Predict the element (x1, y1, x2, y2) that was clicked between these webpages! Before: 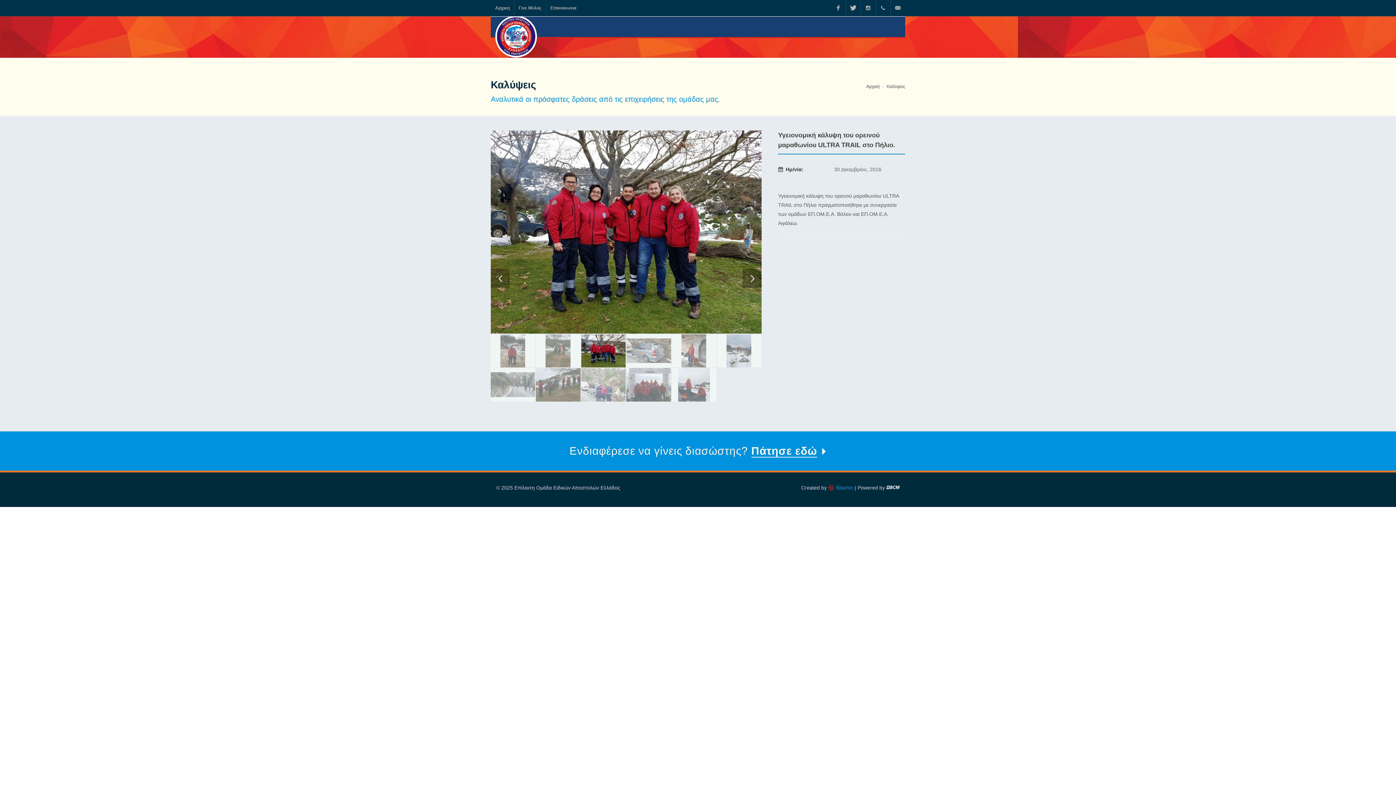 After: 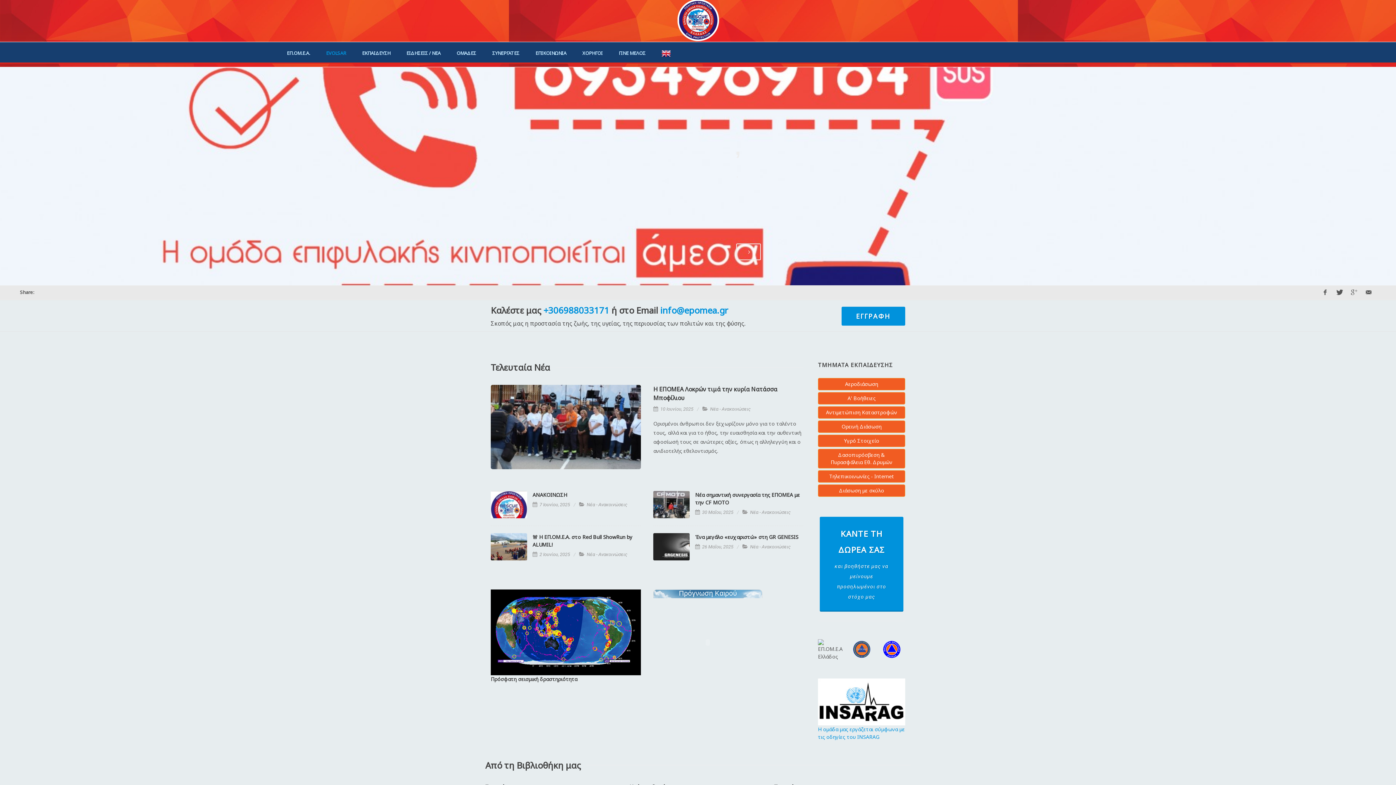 Action: bbox: (490, 0, 514, 16) label: Αρχικη